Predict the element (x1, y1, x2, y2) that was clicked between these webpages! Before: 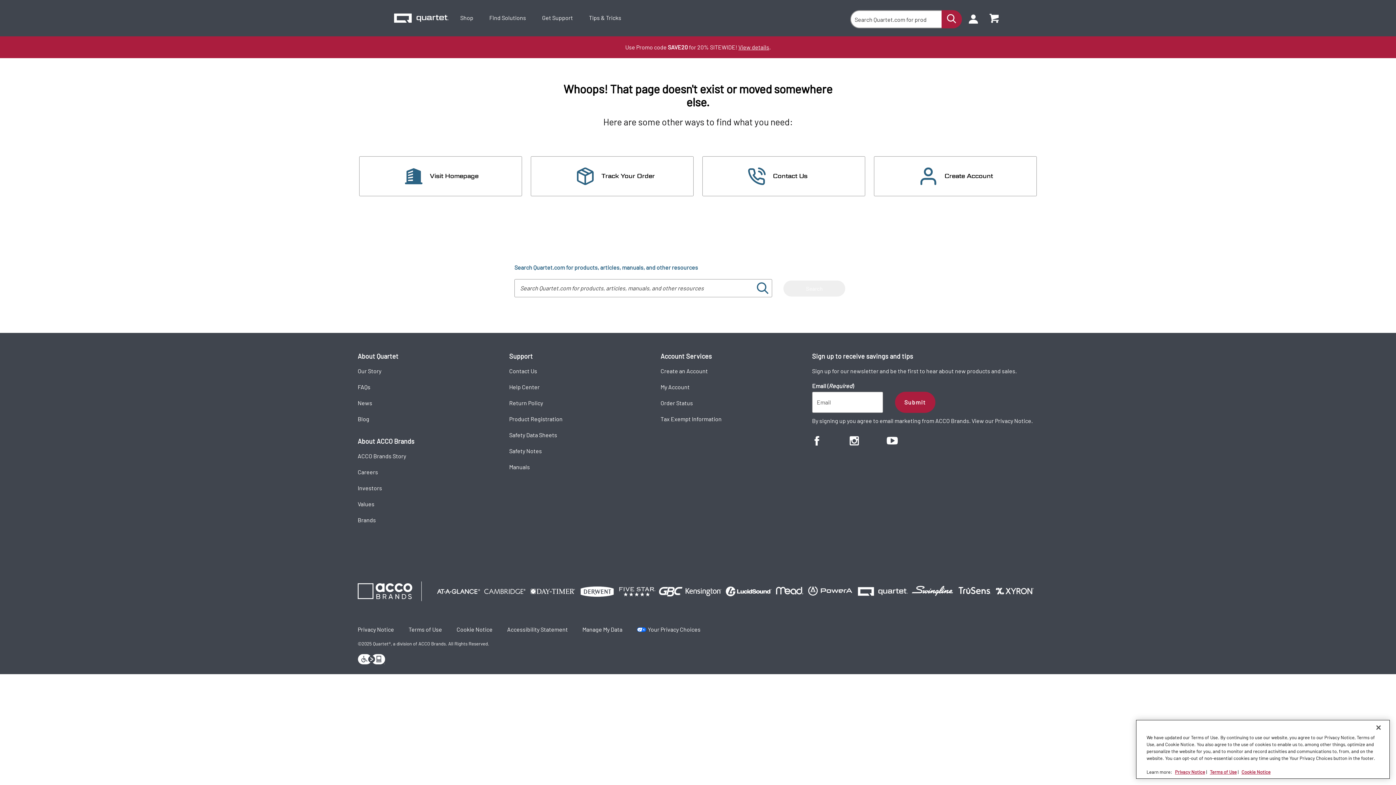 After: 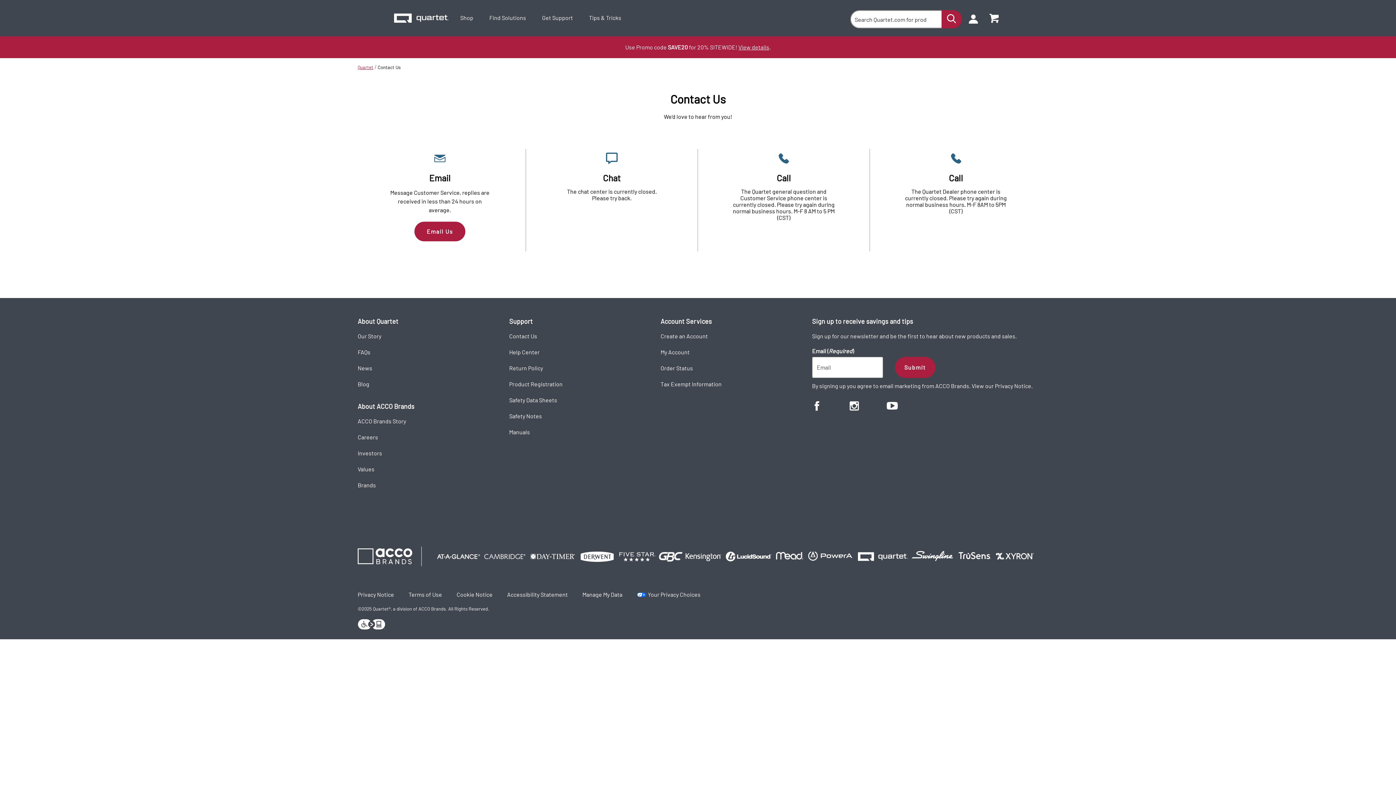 Action: label: Contact Us bbox: (702, 156, 865, 196)